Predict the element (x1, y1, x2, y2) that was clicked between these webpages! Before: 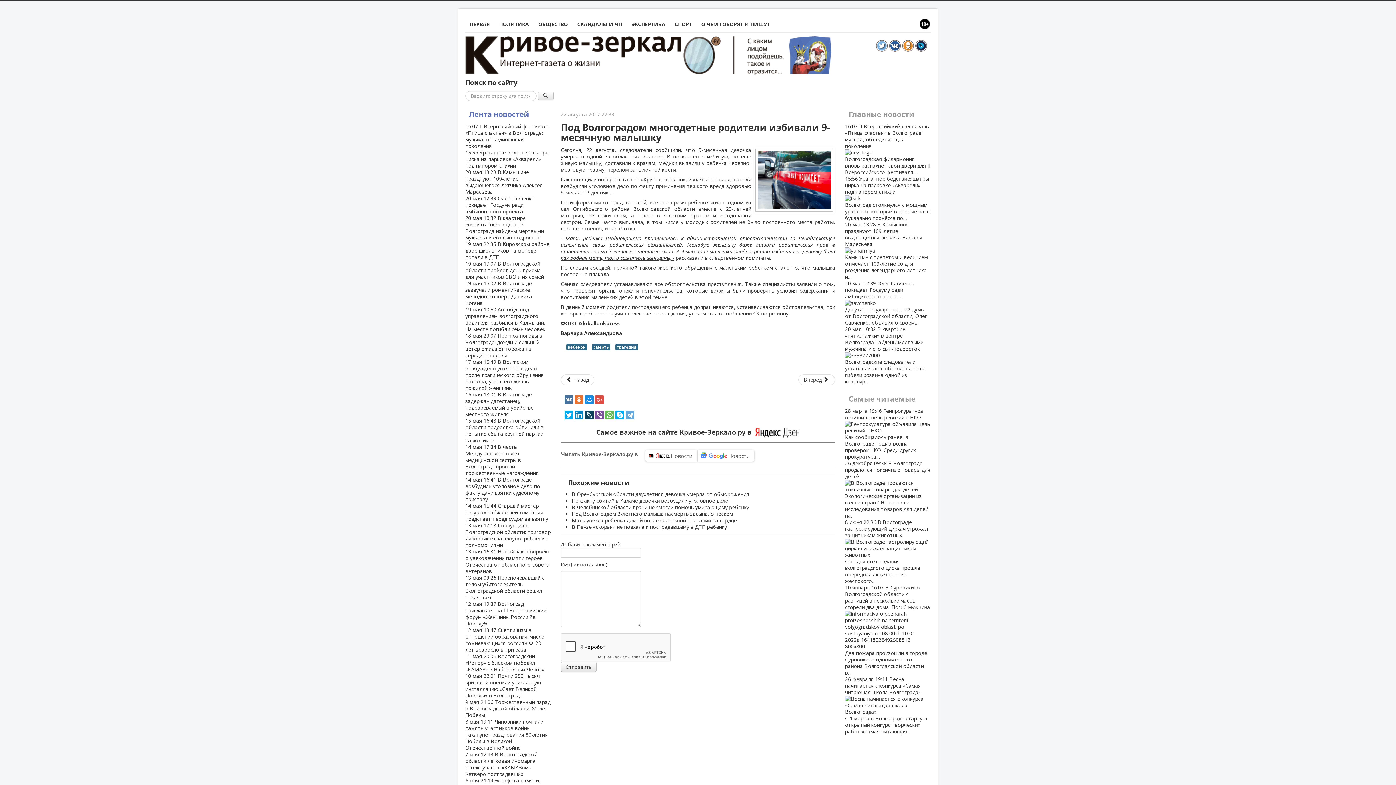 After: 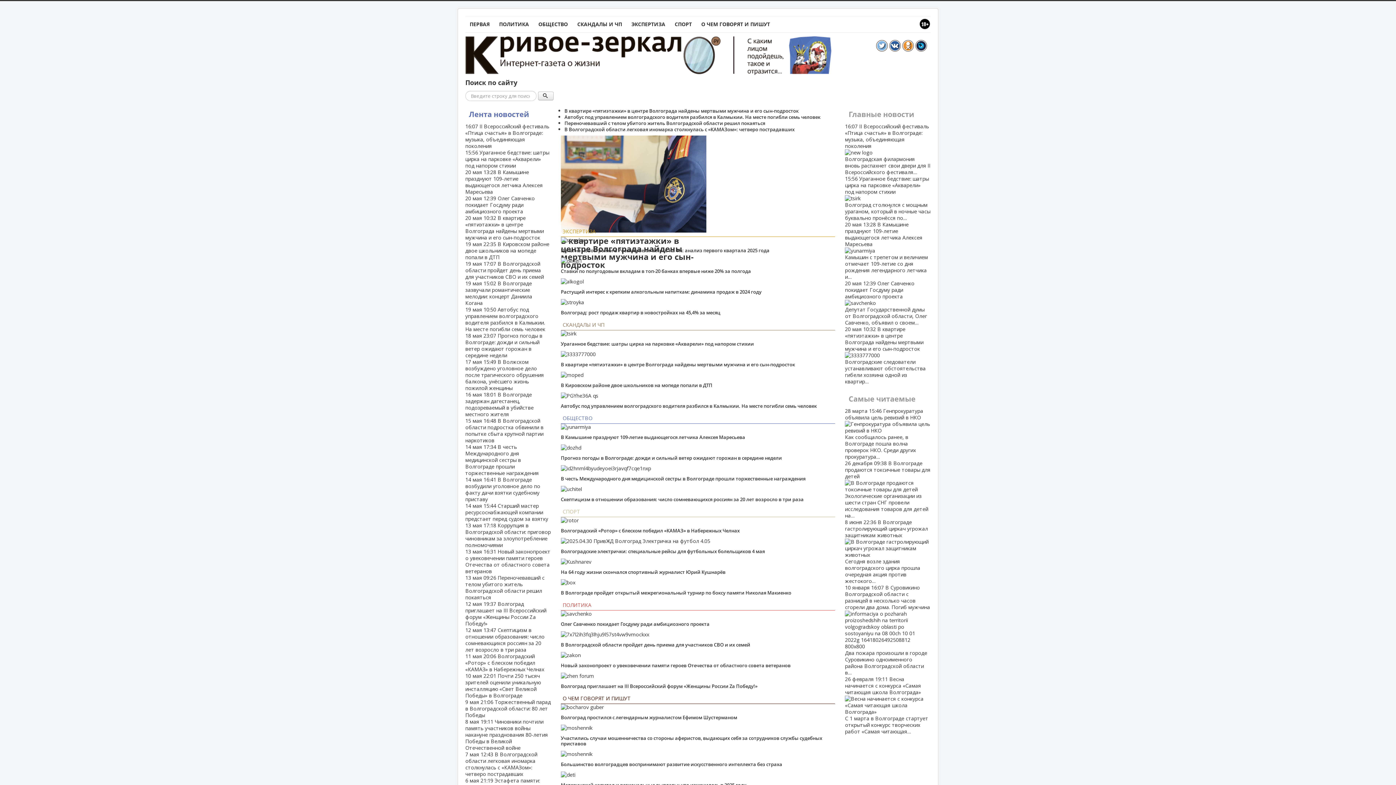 Action: bbox: (465, 36, 831, 74)